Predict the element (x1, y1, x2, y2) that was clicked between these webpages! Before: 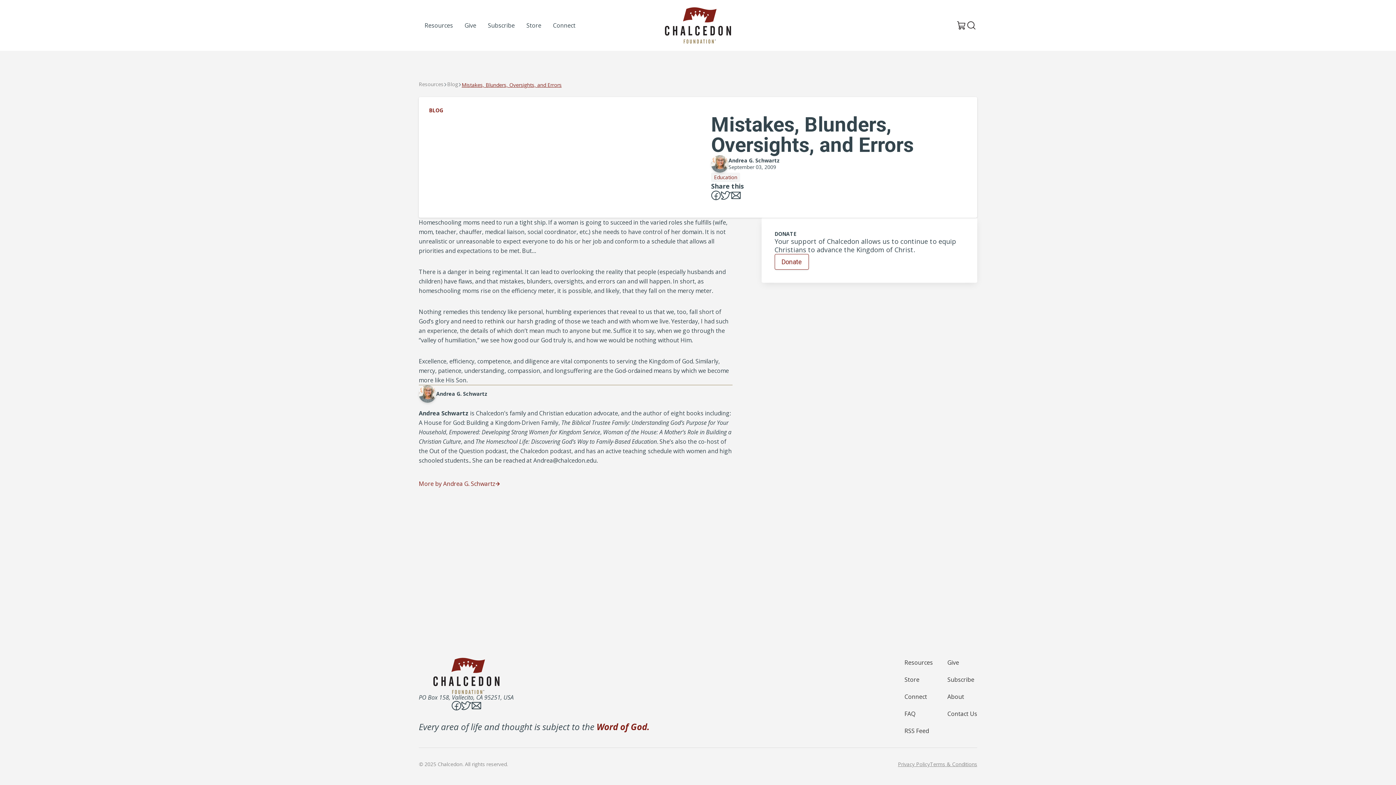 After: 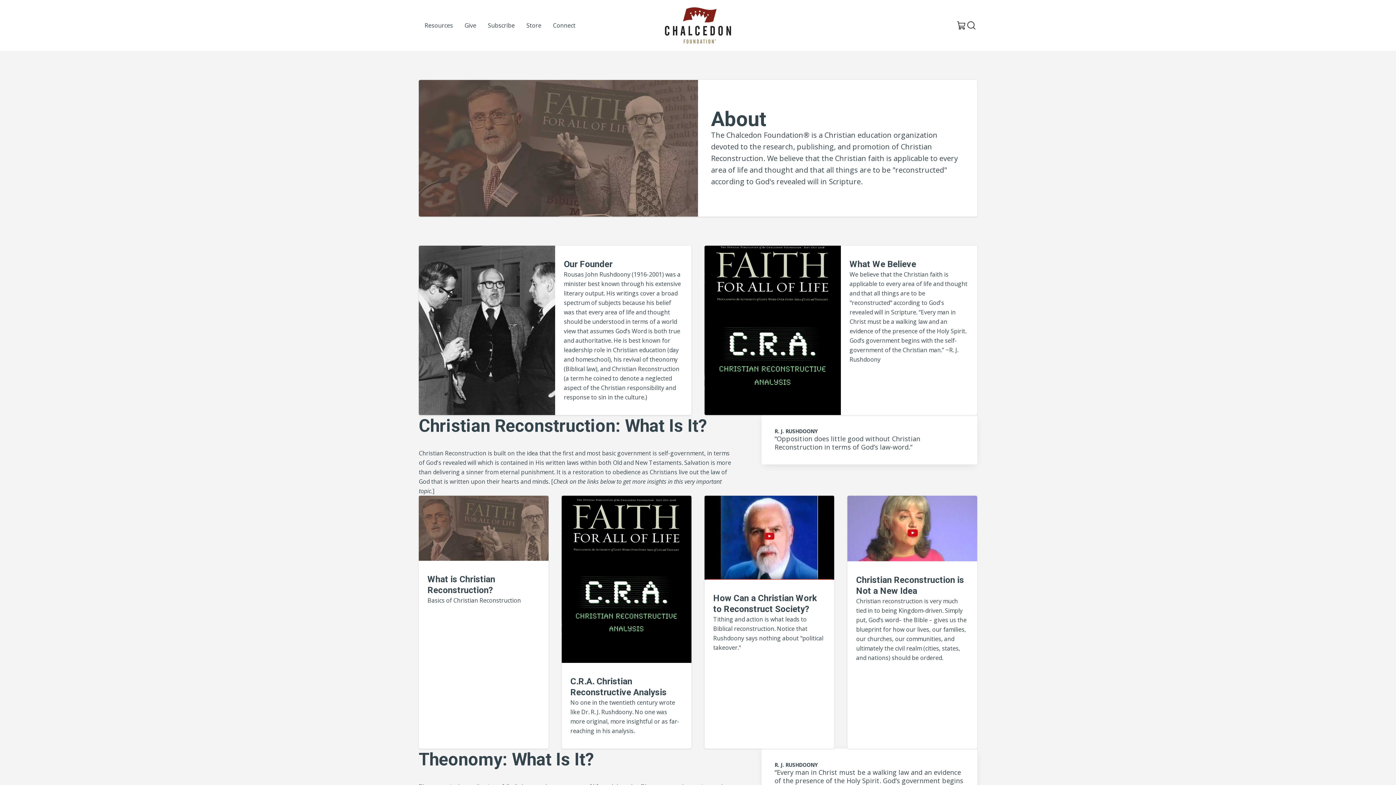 Action: label: About bbox: (947, 693, 964, 701)